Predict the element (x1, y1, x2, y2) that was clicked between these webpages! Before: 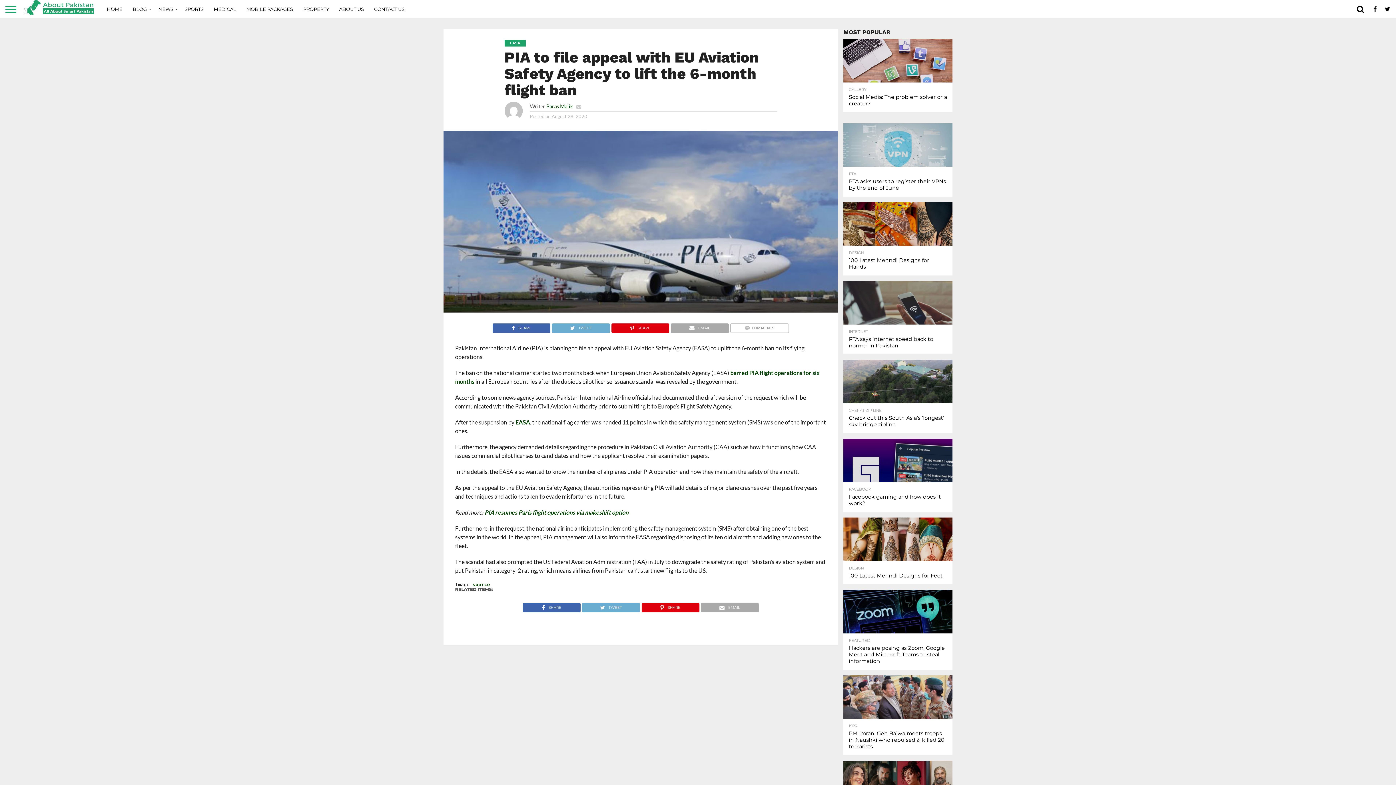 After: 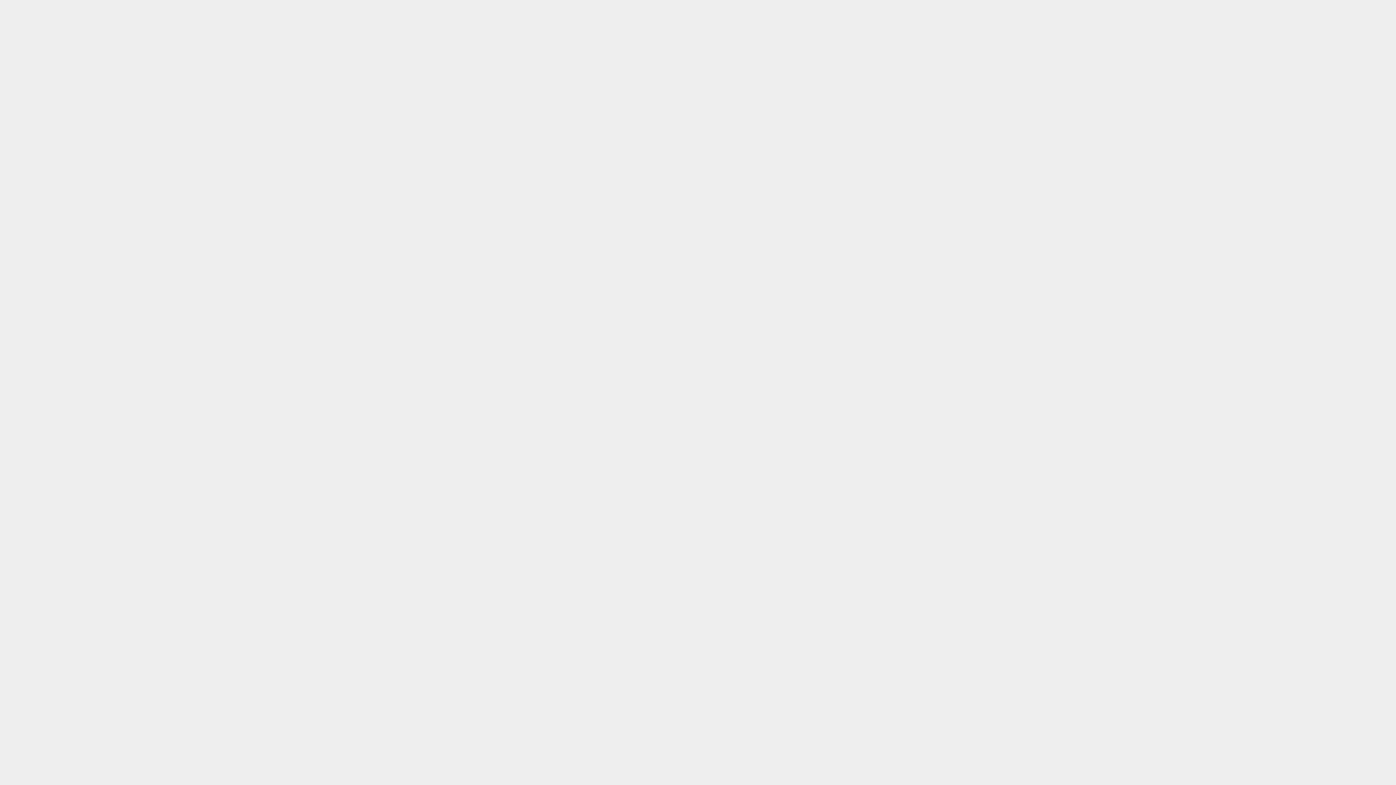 Action: bbox: (369, 0, 409, 18) label: CONTACT US